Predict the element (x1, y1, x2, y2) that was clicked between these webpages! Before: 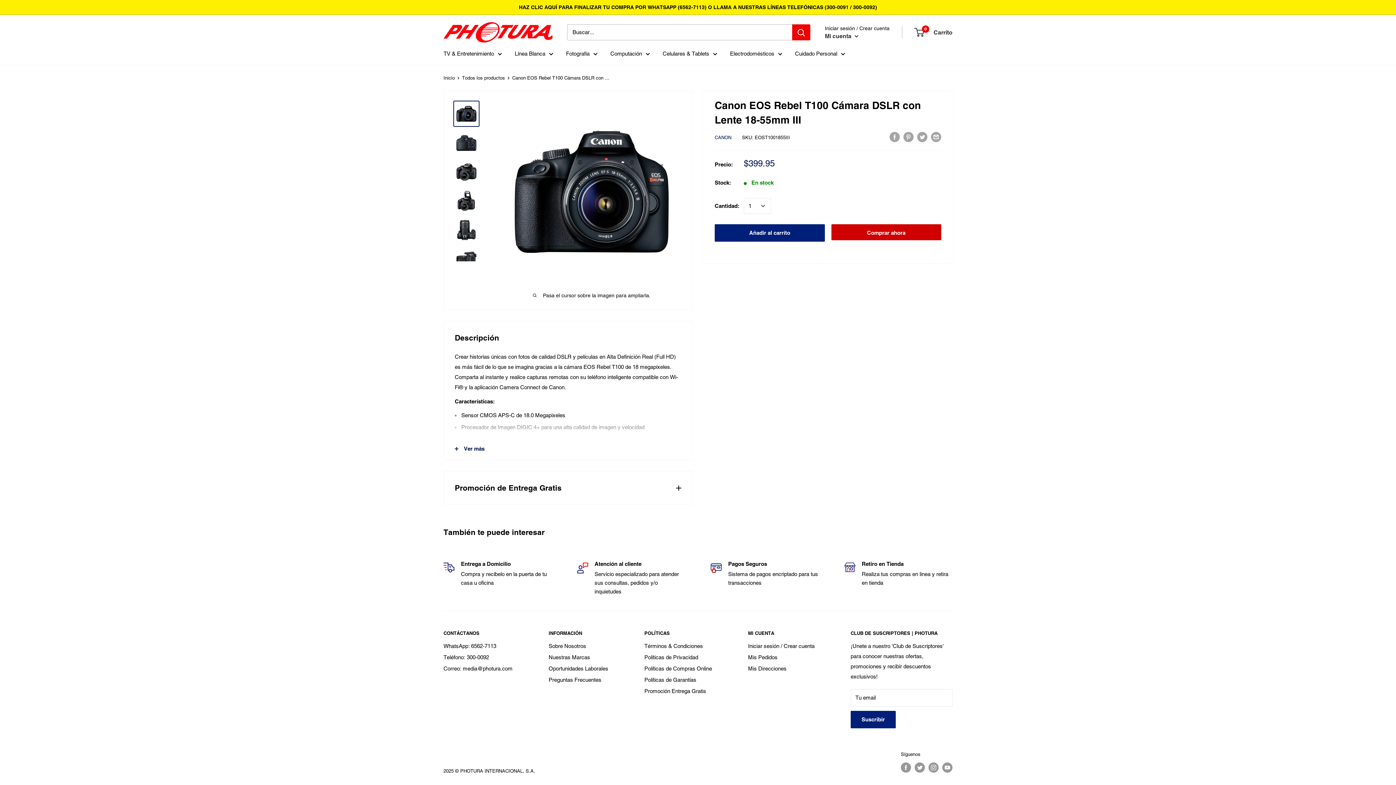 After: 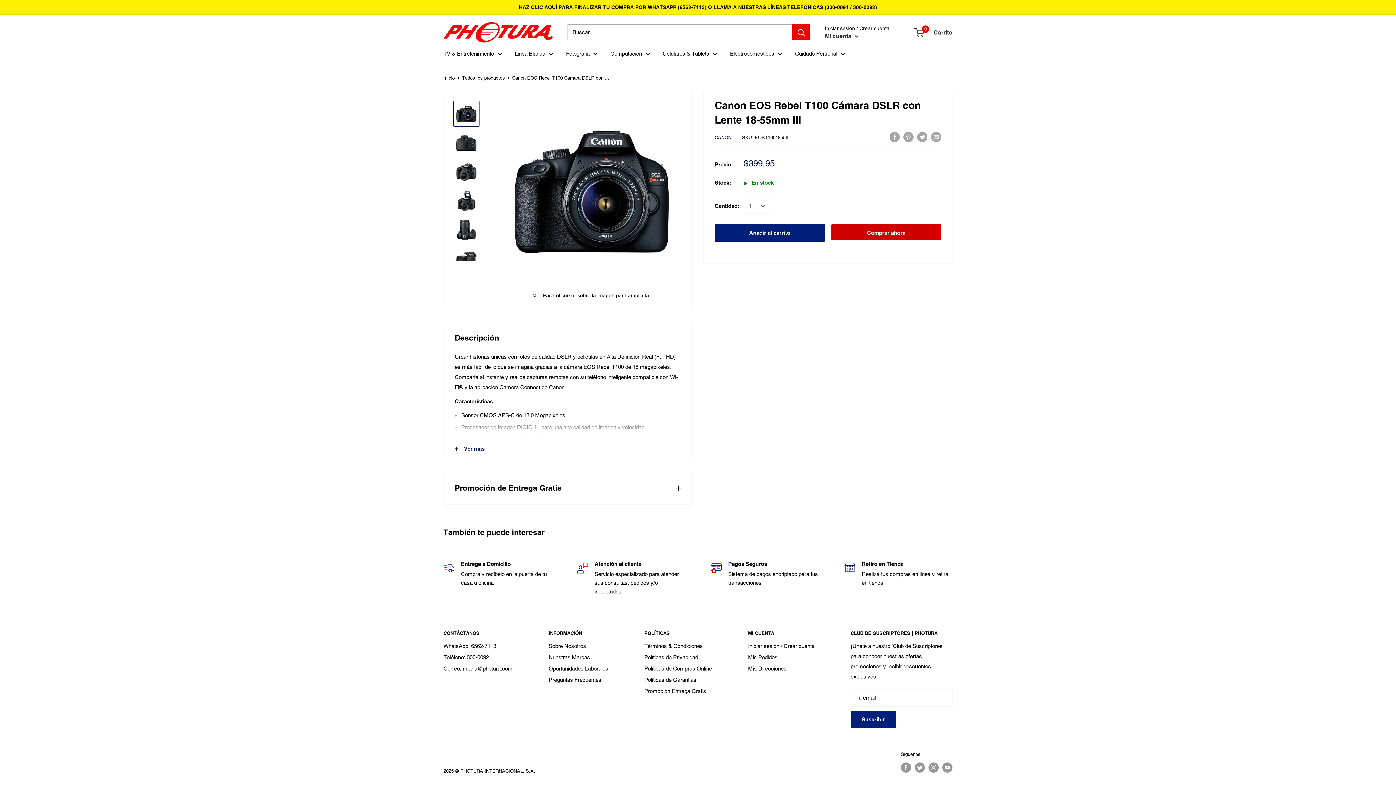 Action: bbox: (453, 100, 479, 126)